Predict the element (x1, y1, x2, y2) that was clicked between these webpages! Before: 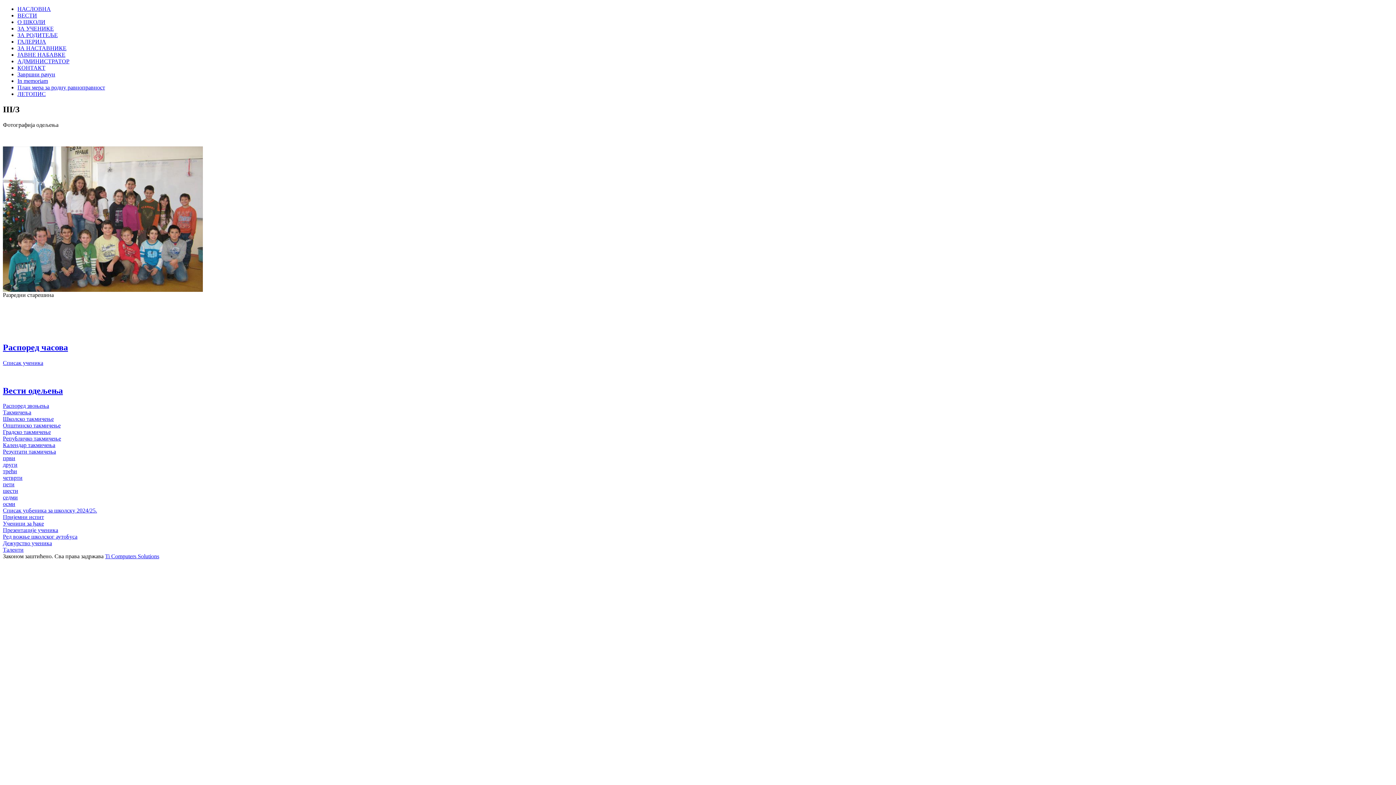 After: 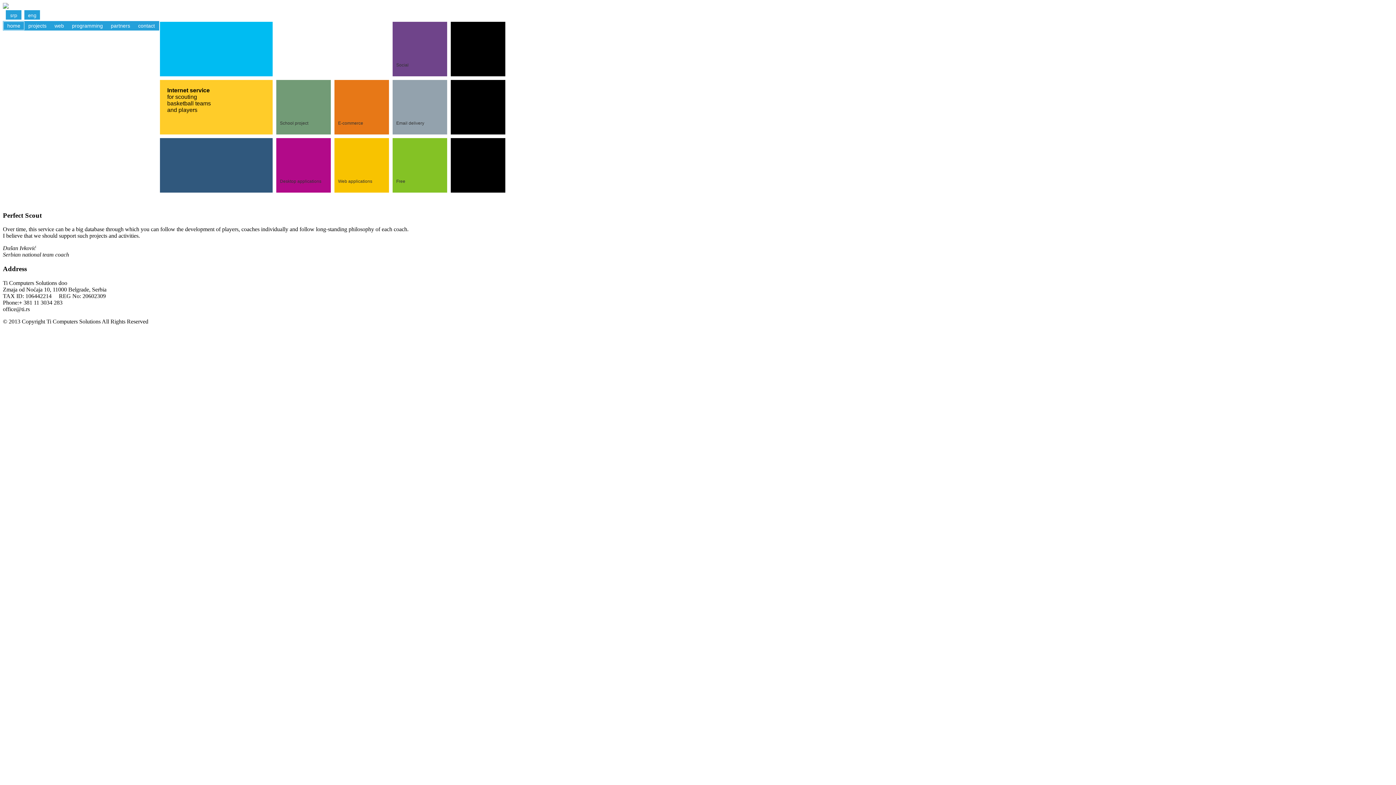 Action: label: Ti Computers Solutions bbox: (105, 553, 159, 559)